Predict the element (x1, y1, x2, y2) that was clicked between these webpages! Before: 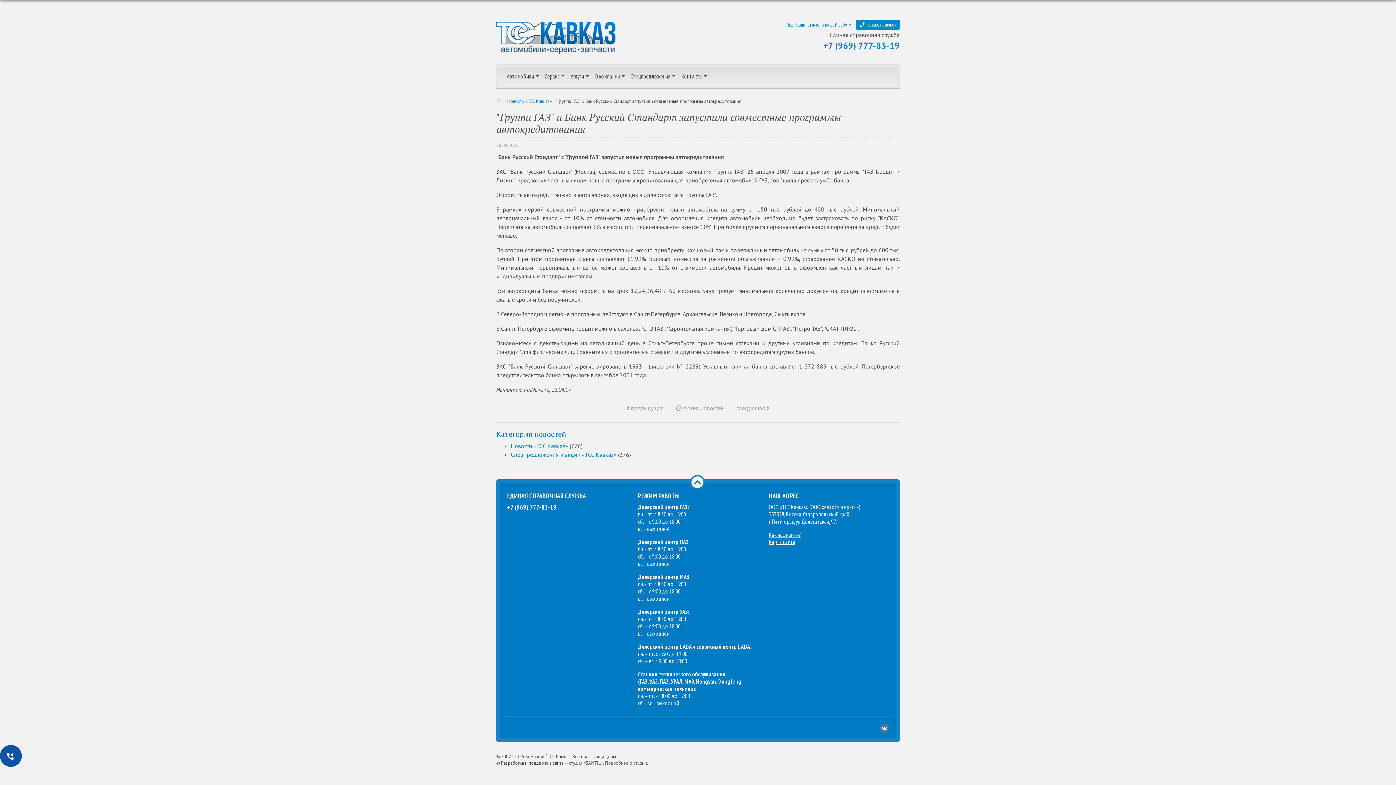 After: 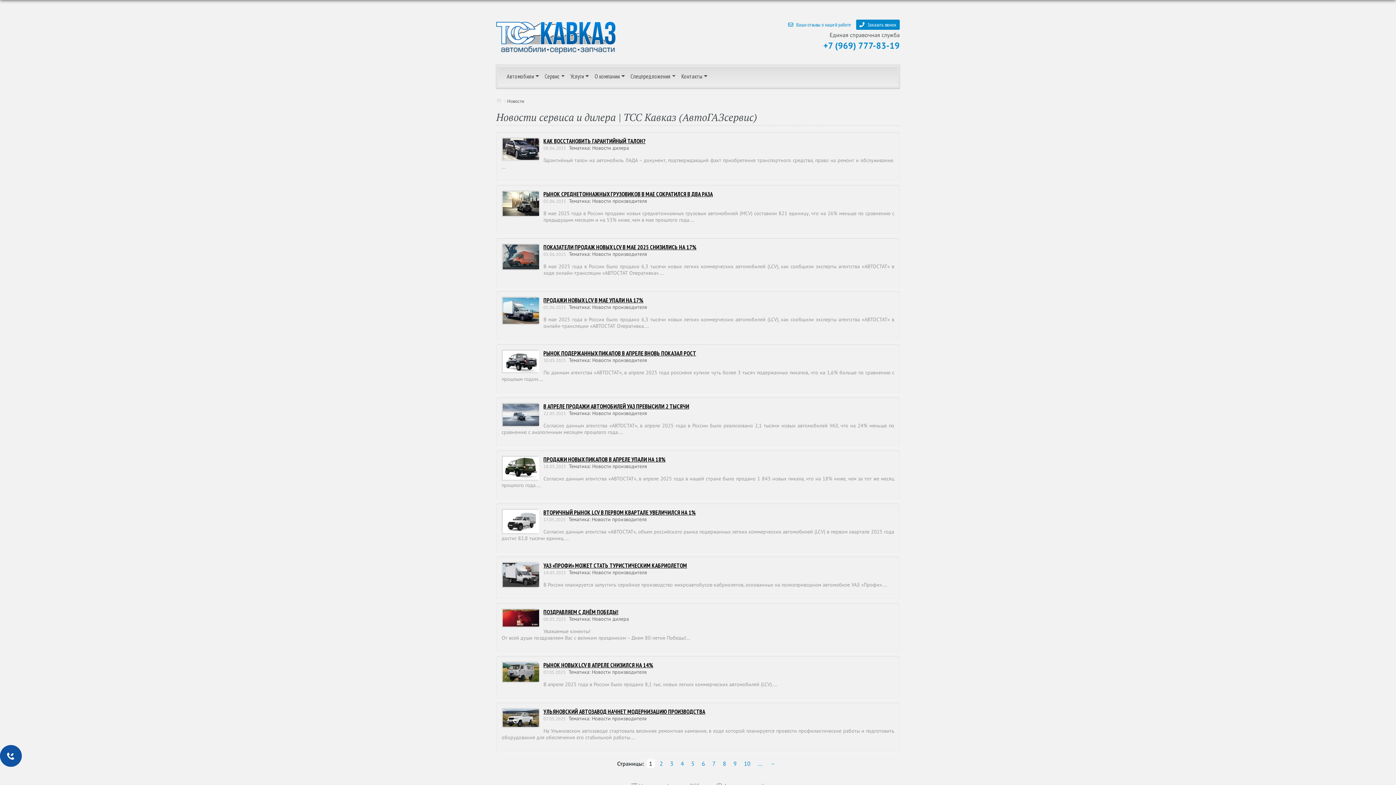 Action: bbox: (507, 98, 552, 104) label: Новости «ТСС Кавказ»